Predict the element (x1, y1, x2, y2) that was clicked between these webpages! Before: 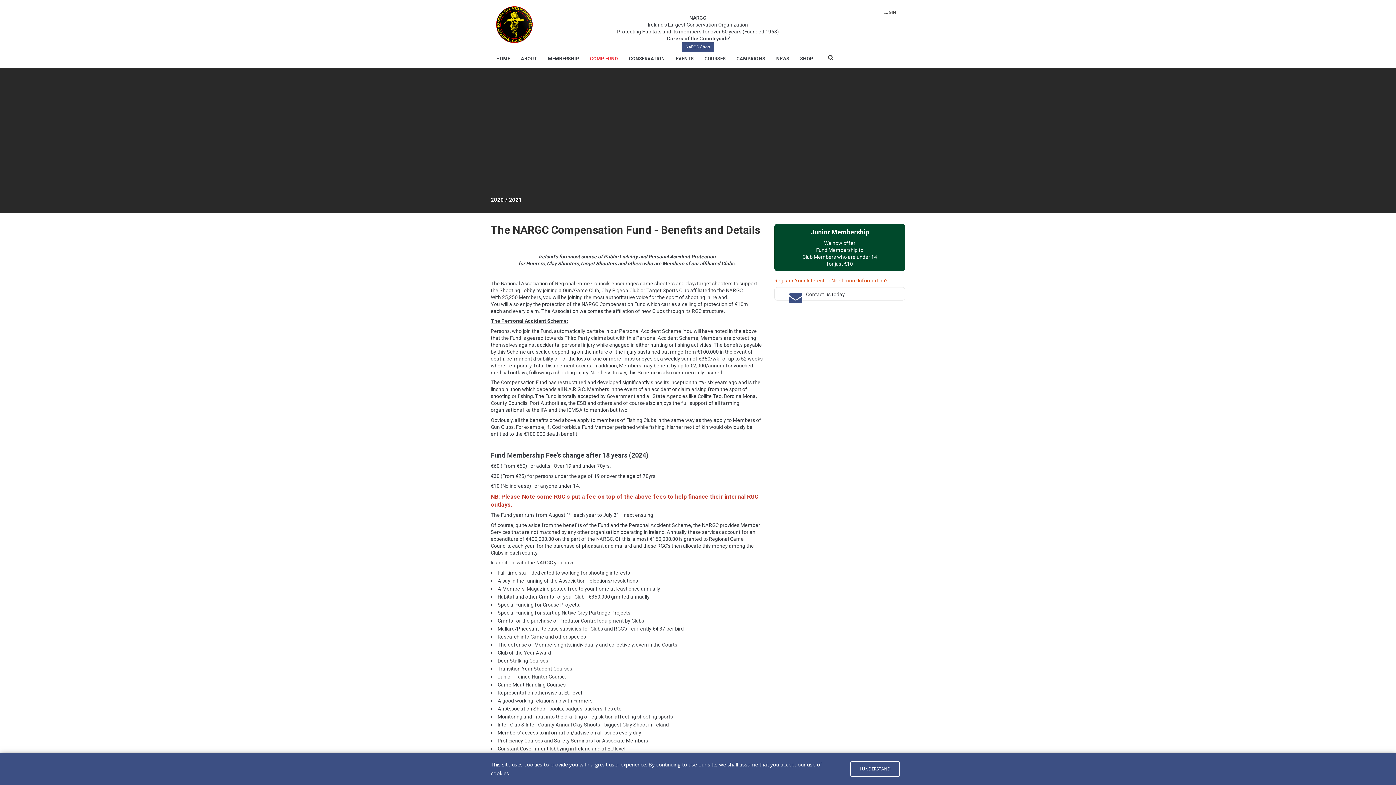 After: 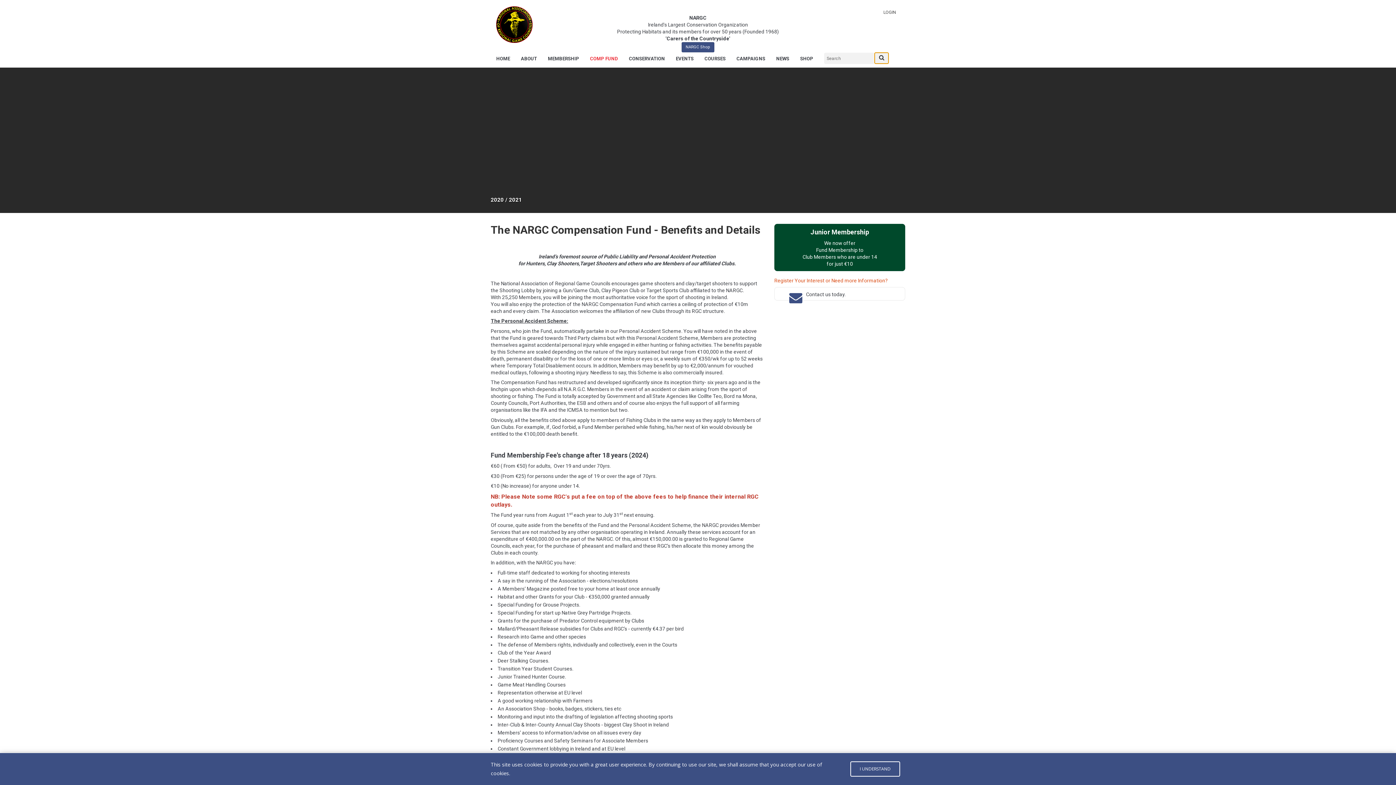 Action: bbox: (824, 52, 837, 63)